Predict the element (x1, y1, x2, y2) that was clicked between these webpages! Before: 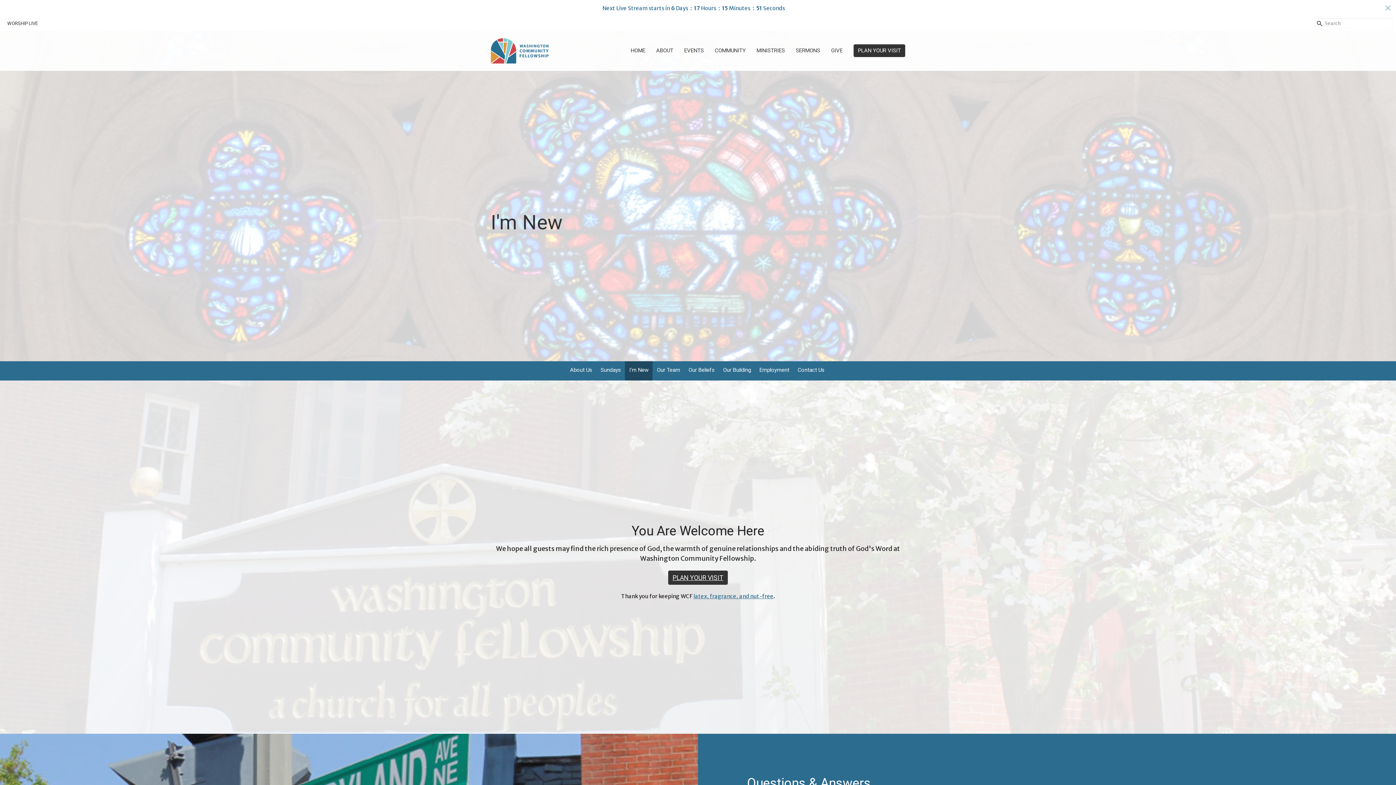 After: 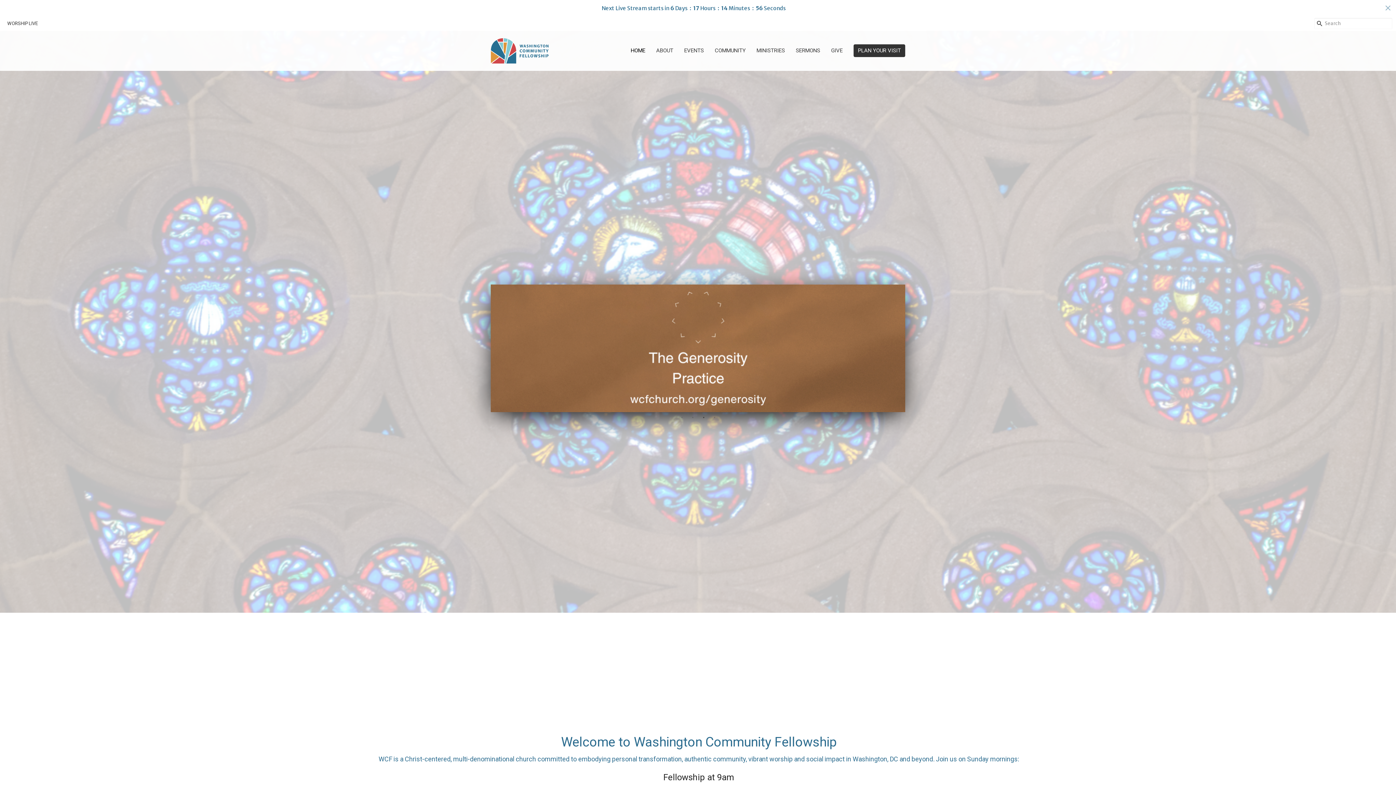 Action: label: HOME bbox: (630, 44, 645, 56)